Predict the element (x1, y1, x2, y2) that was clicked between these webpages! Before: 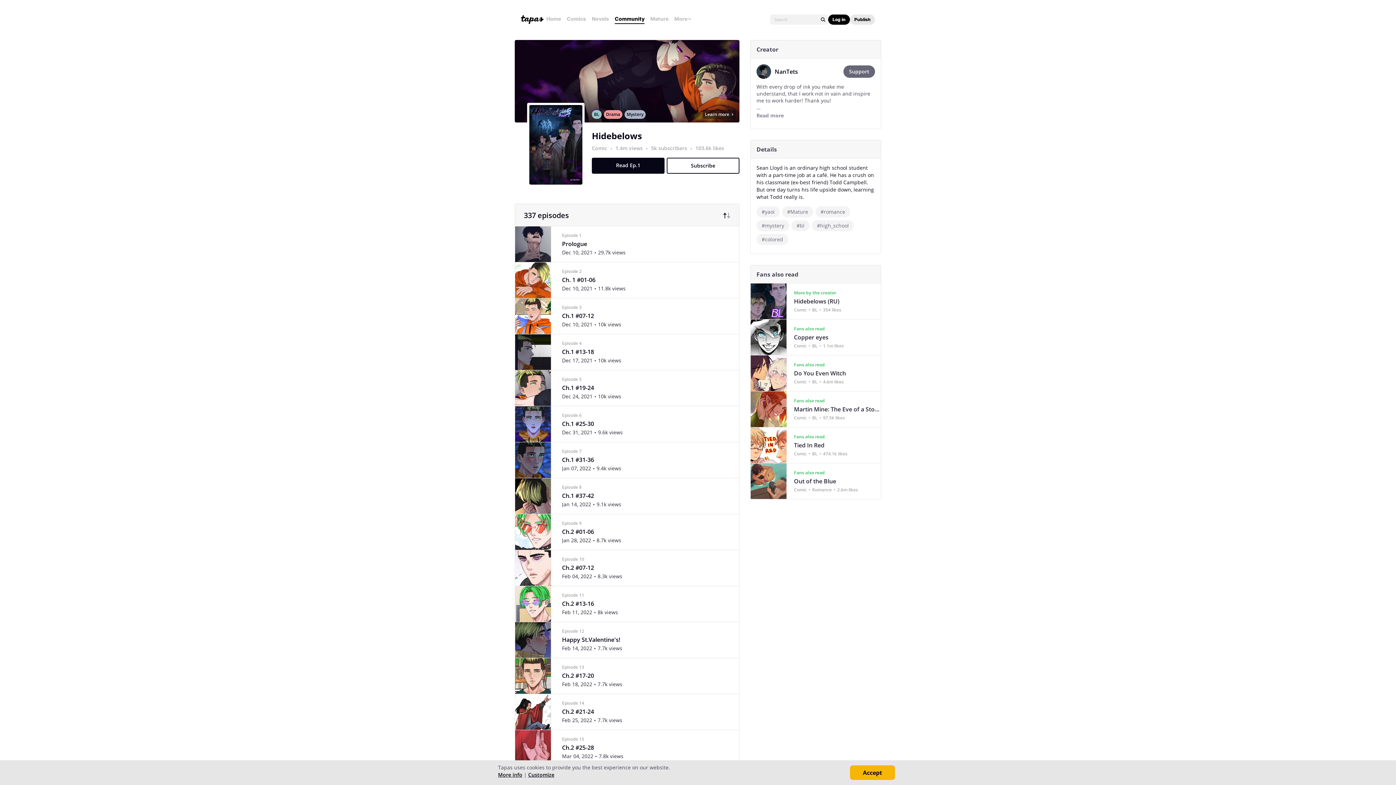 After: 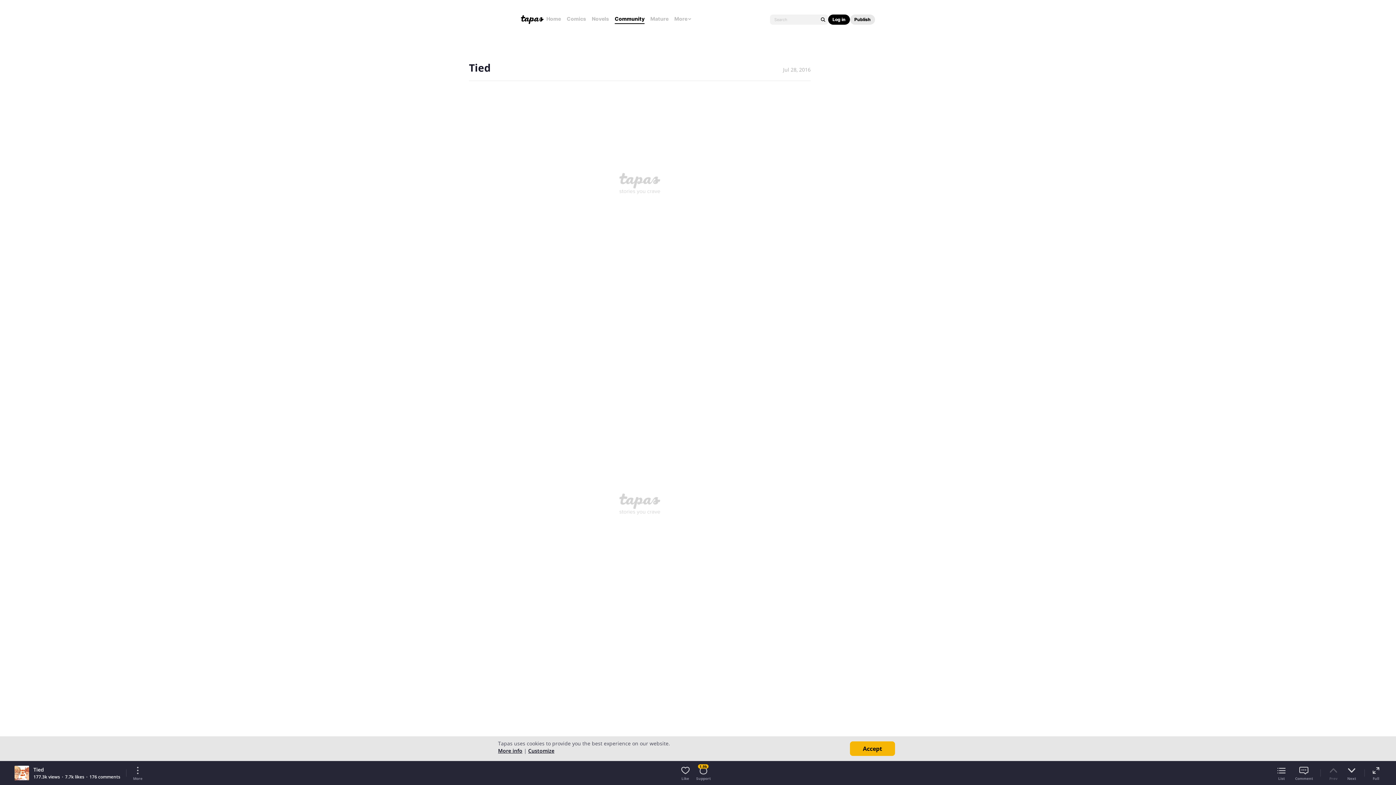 Action: label: Fans also read

Tied In Red

Comic
BL
474.1k likes bbox: (750, 427, 881, 463)